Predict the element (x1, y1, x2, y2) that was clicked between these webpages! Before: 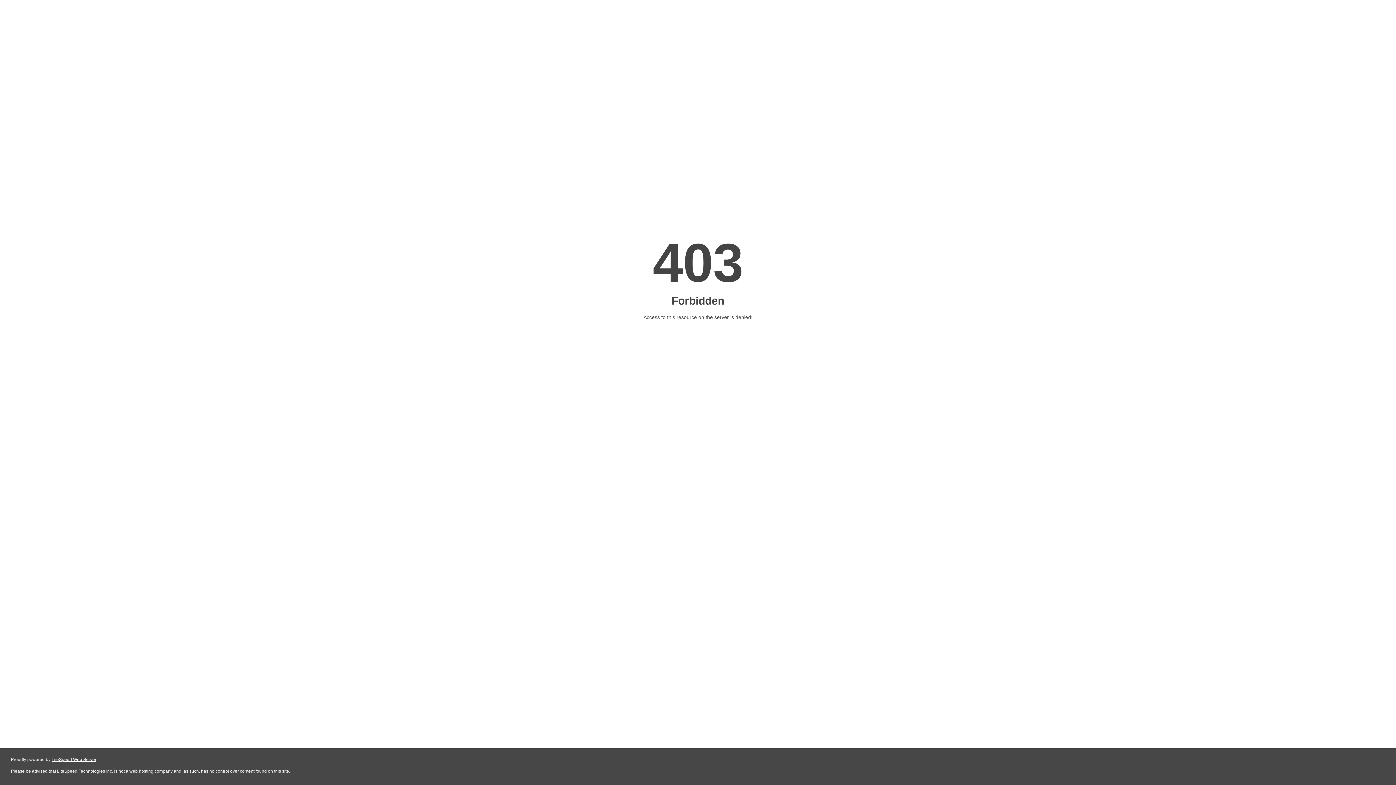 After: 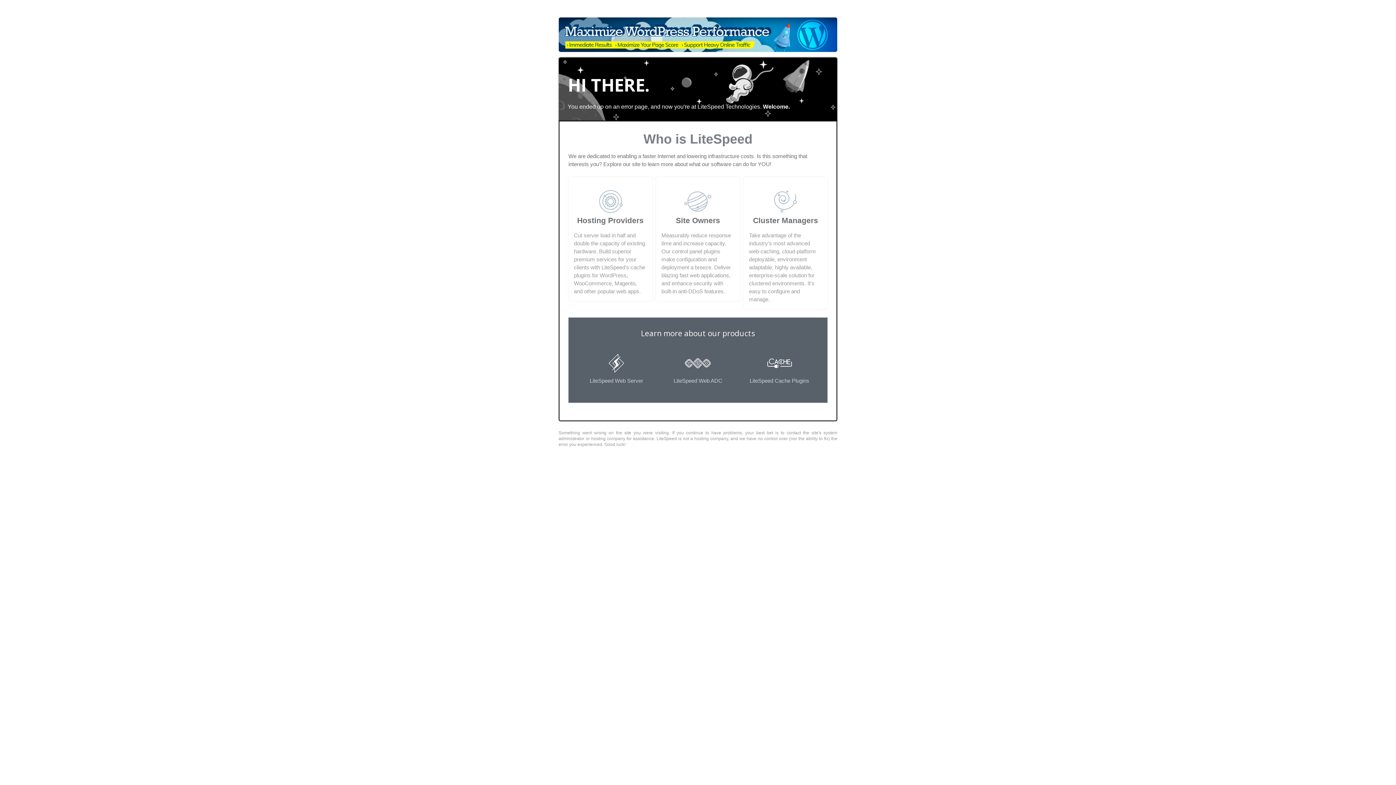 Action: label: LiteSpeed Web Server bbox: (51, 757, 96, 762)